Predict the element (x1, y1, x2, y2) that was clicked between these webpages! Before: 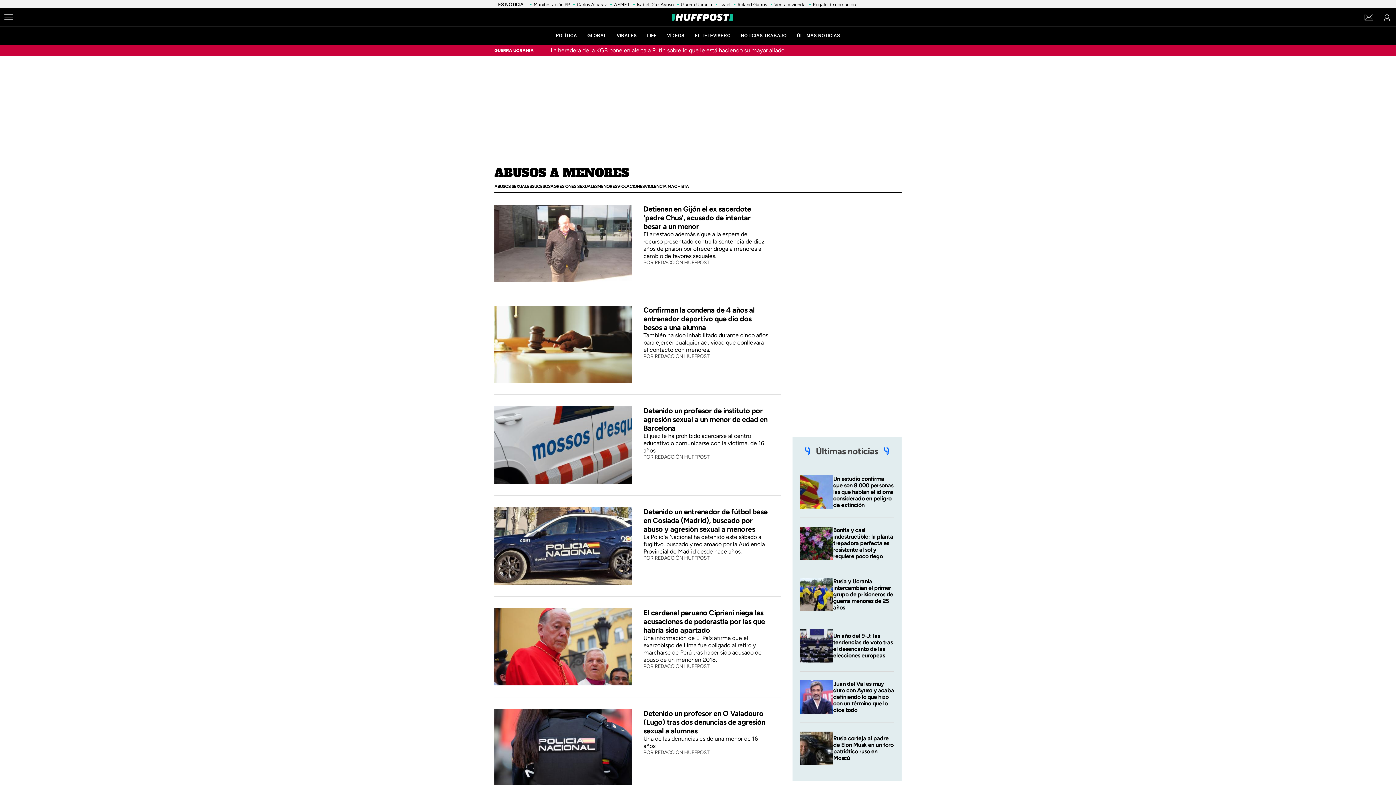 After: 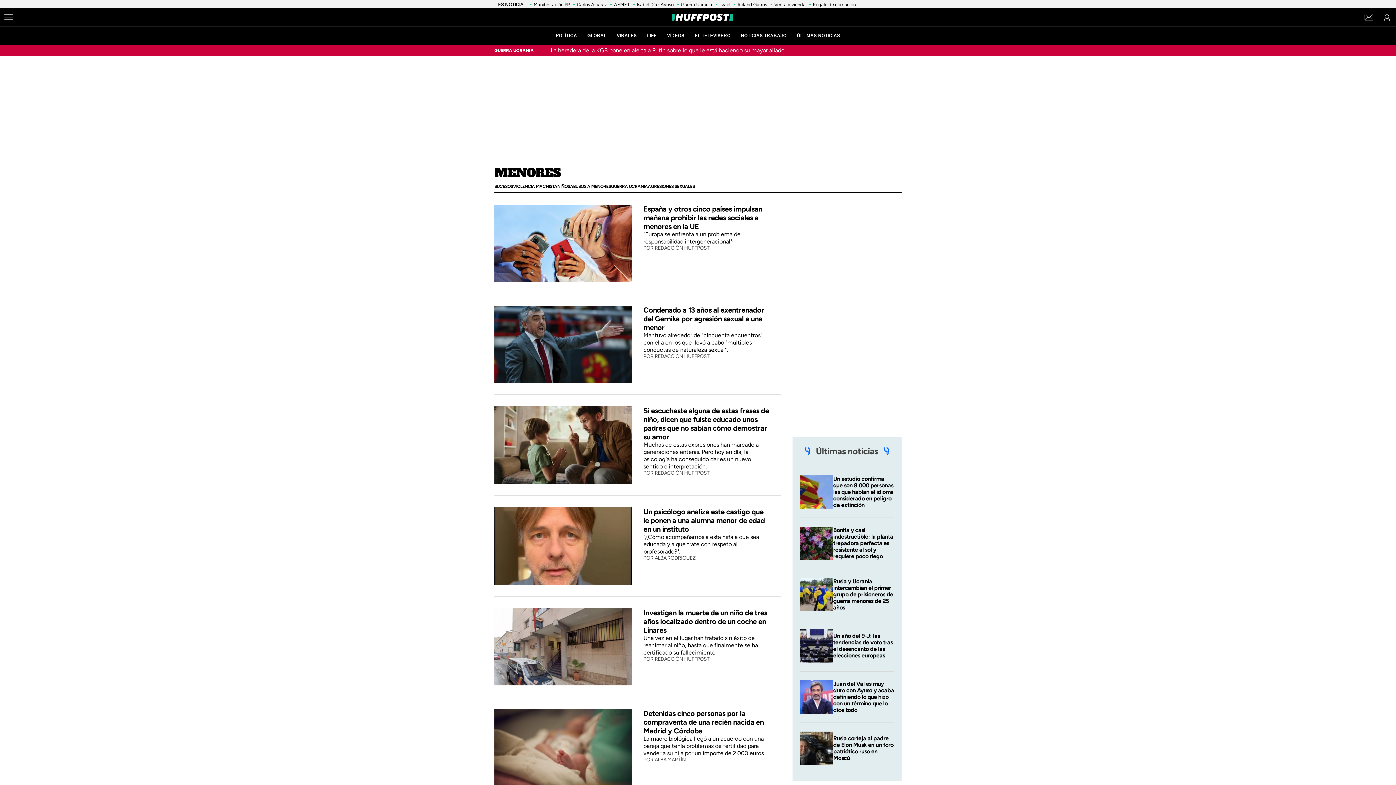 Action: bbox: (597, 184, 617, 189) label: MENORES